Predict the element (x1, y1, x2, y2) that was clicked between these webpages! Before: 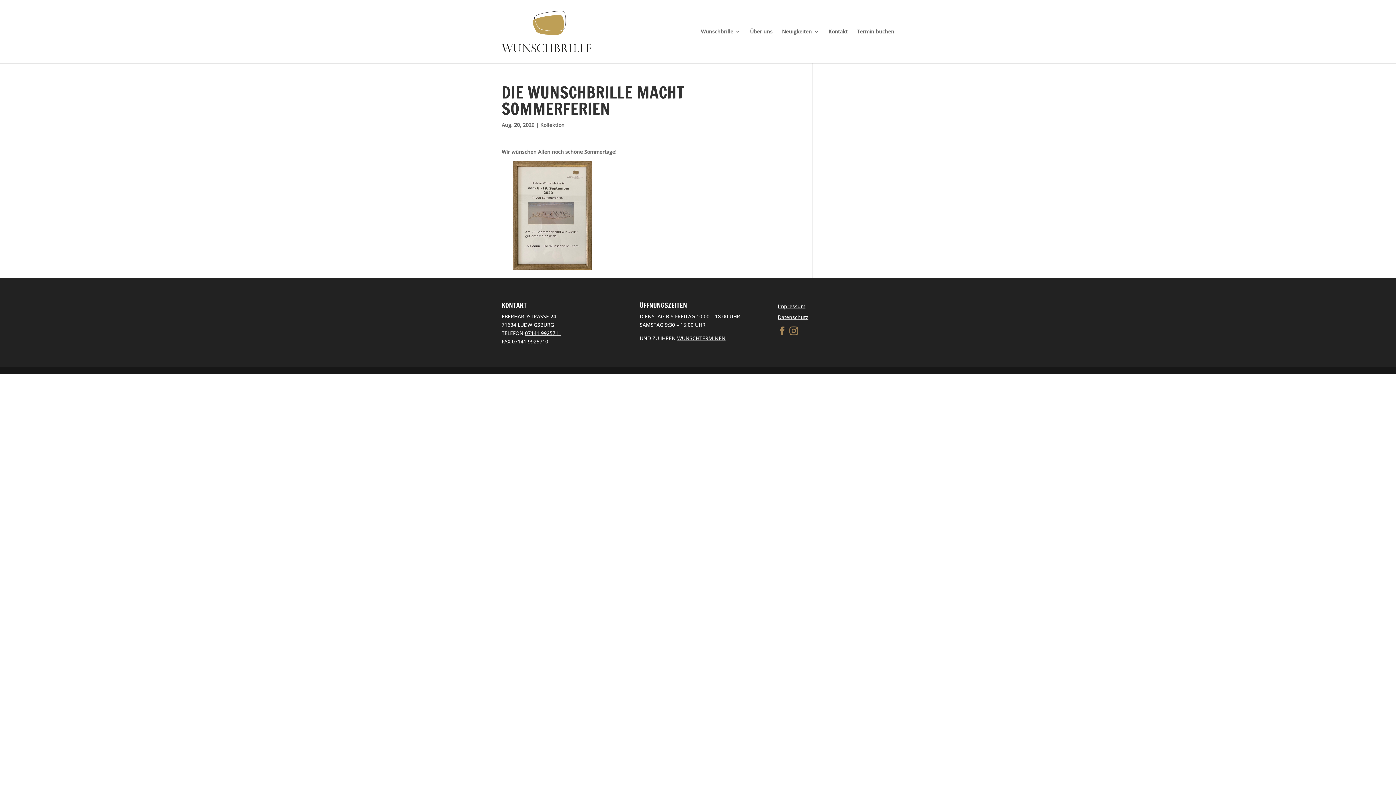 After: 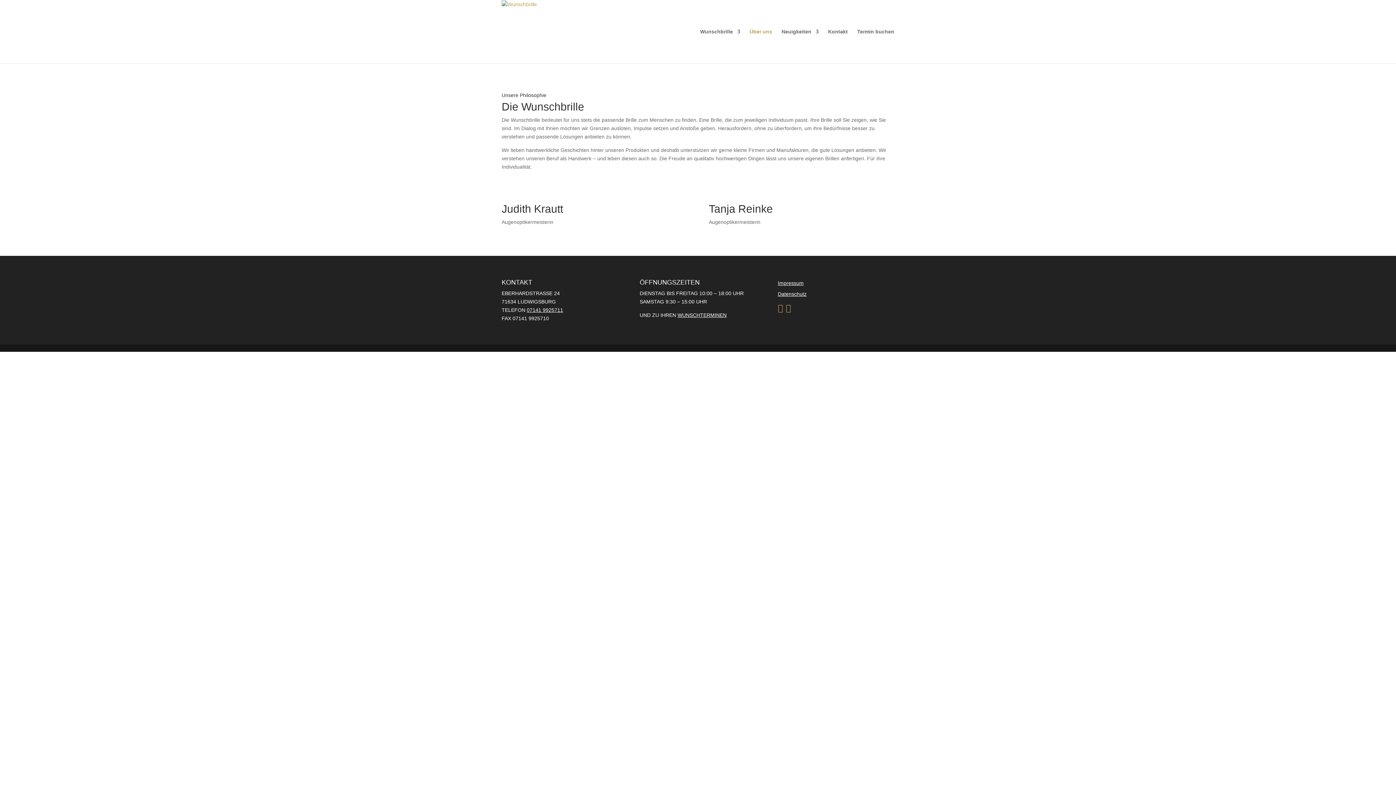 Action: bbox: (750, 29, 772, 63) label: Über uns